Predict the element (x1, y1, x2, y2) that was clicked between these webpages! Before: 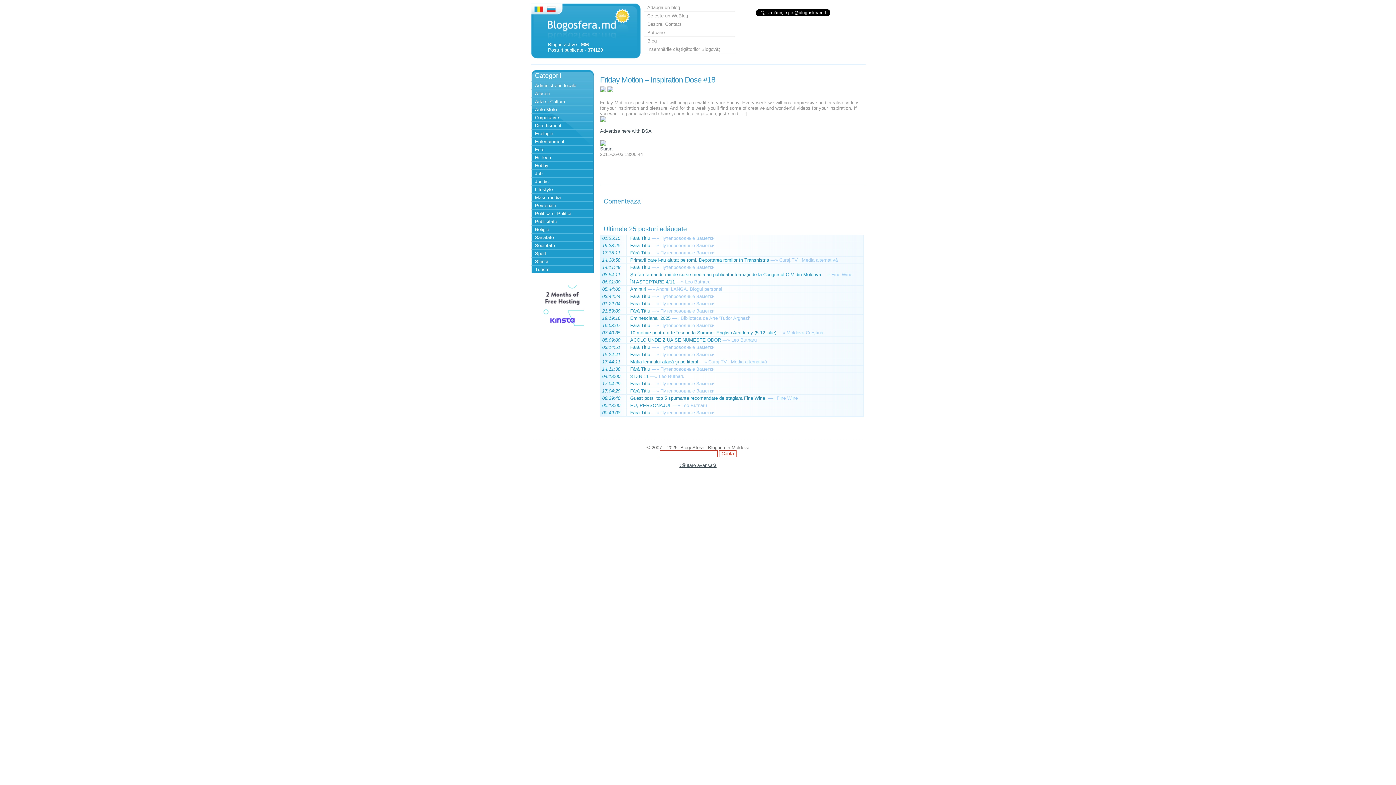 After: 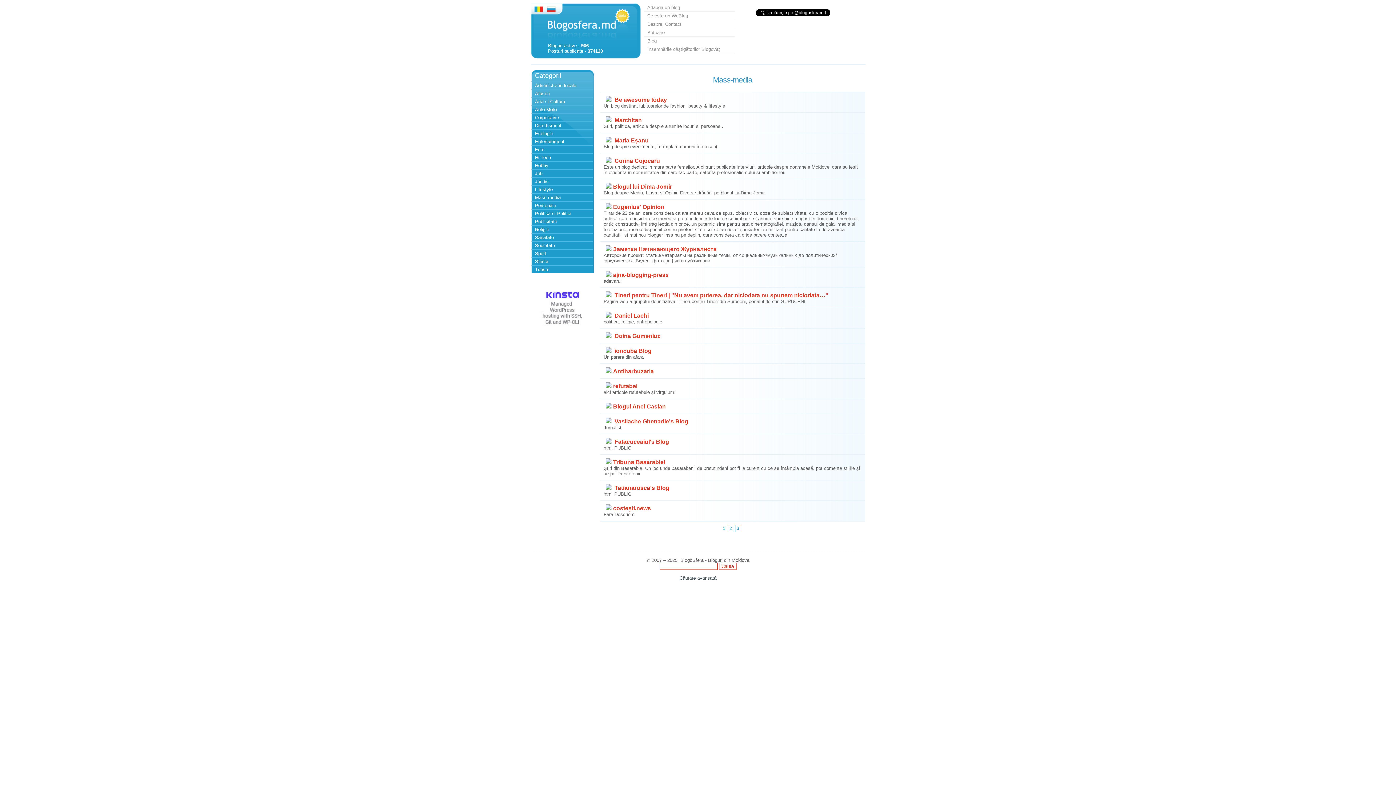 Action: bbox: (531, 193, 592, 201) label: Mass-media